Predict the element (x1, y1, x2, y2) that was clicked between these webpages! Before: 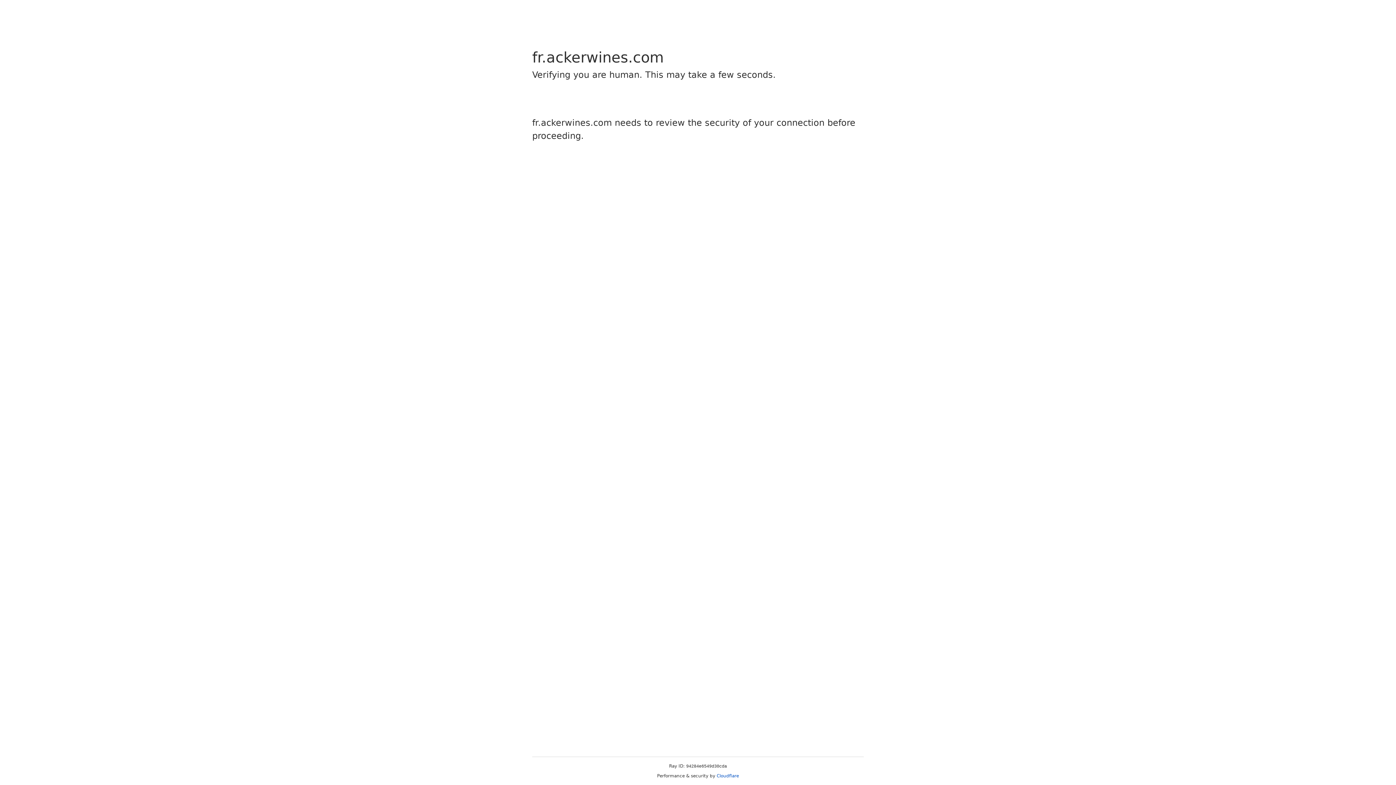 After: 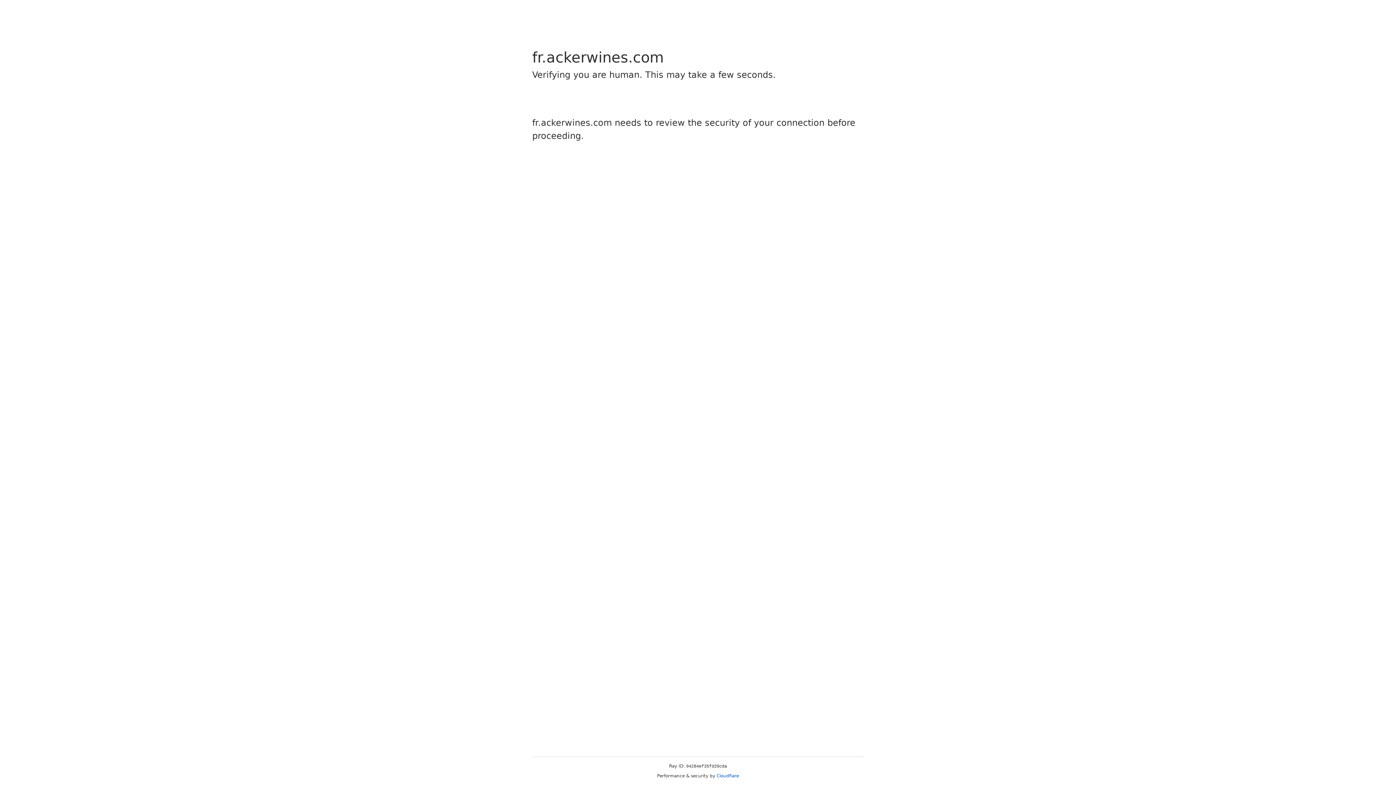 Action: label: Cloudflare bbox: (716, 773, 739, 778)